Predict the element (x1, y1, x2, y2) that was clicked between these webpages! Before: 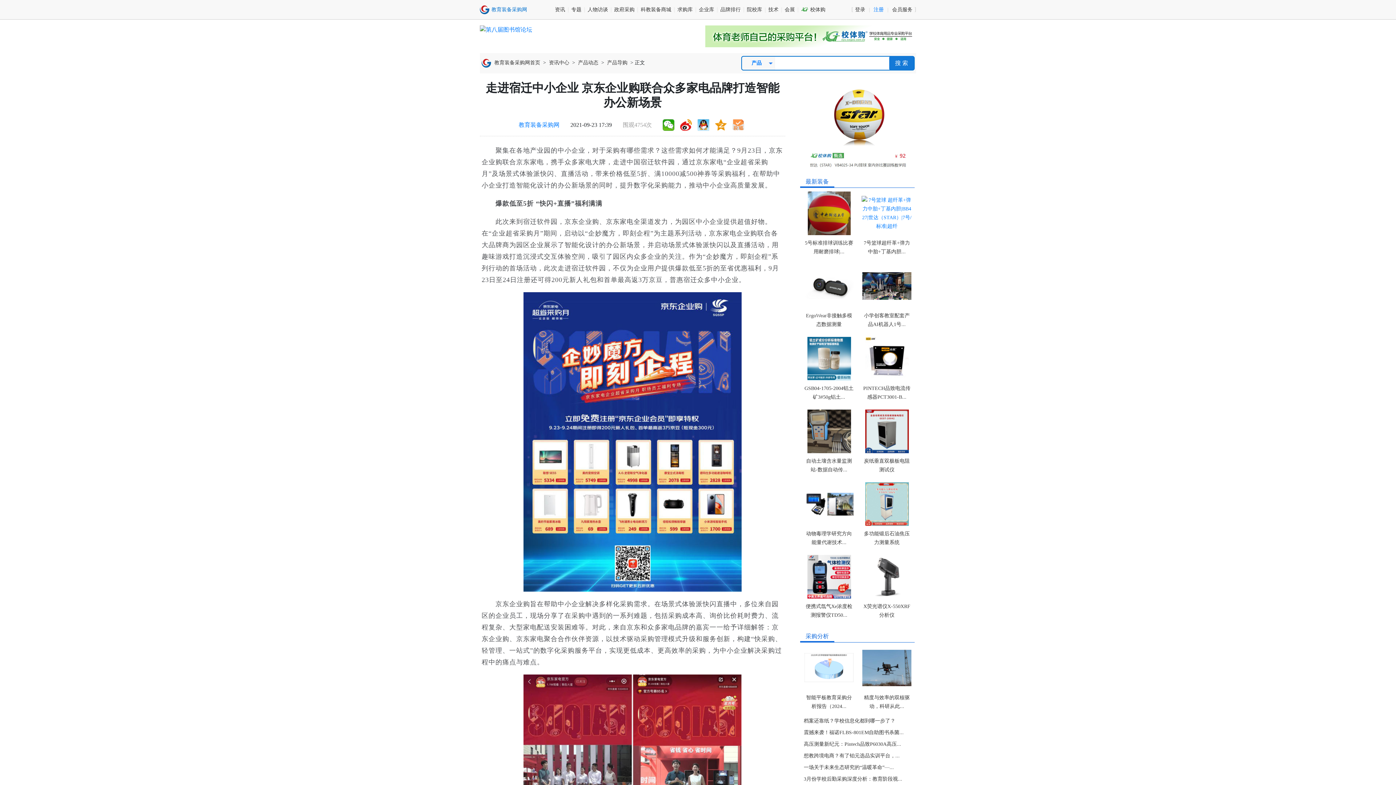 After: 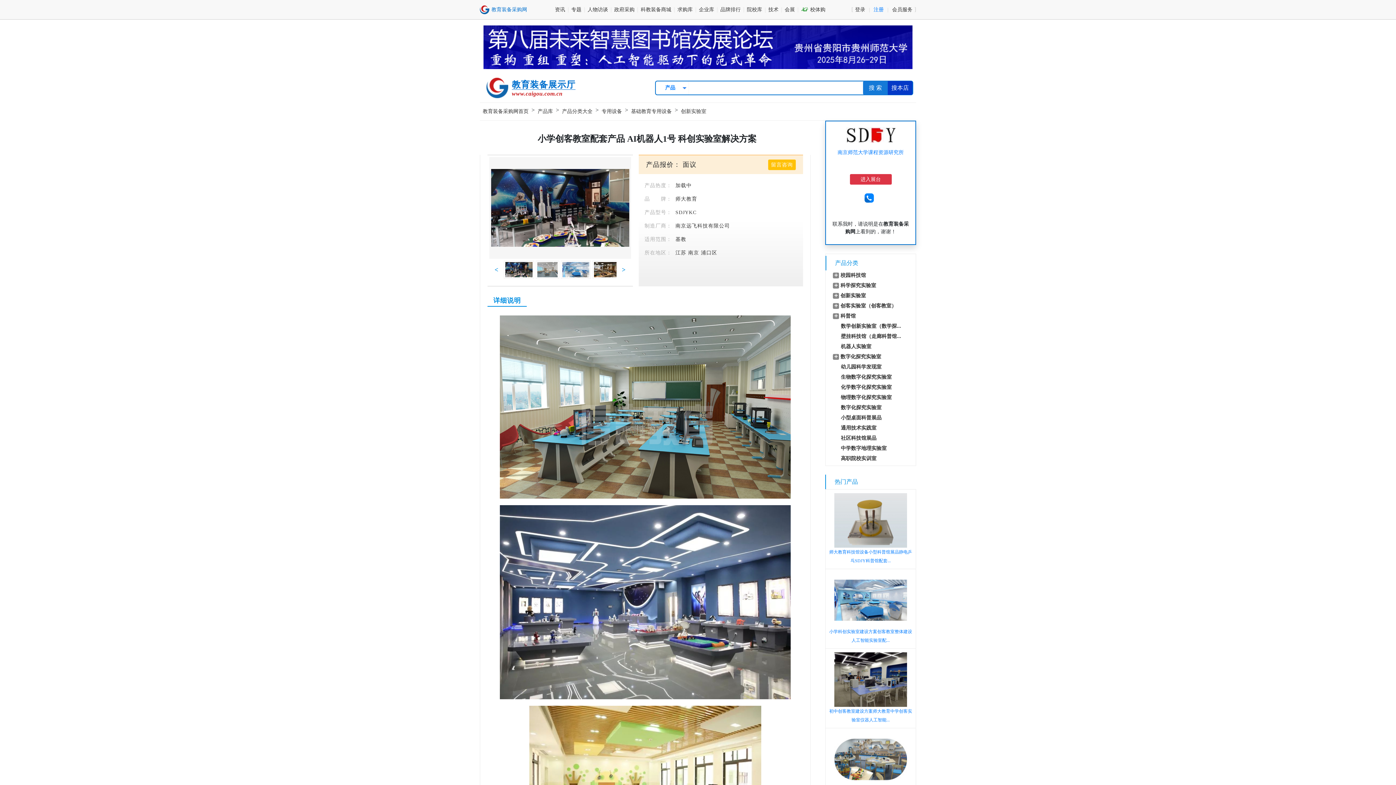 Action: bbox: (861, 264, 912, 308)